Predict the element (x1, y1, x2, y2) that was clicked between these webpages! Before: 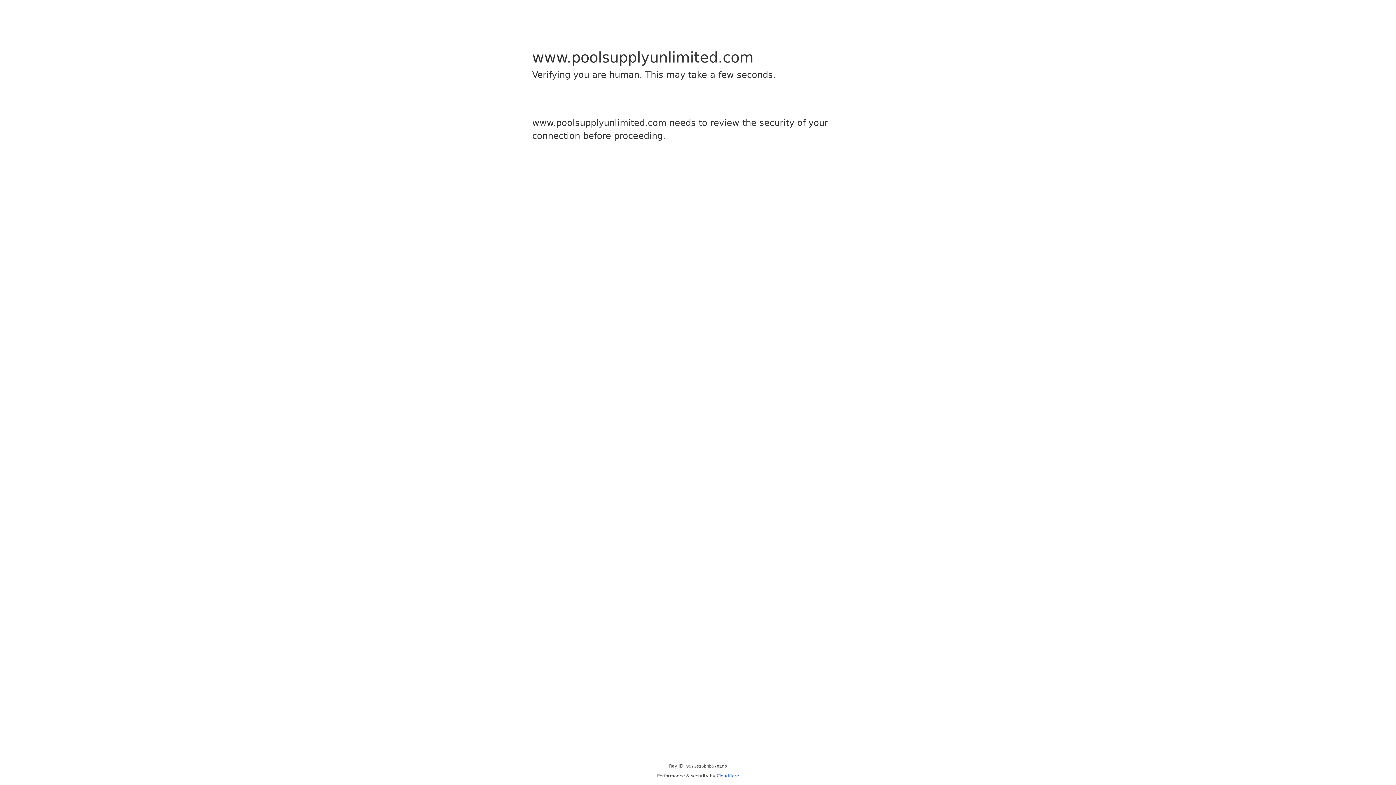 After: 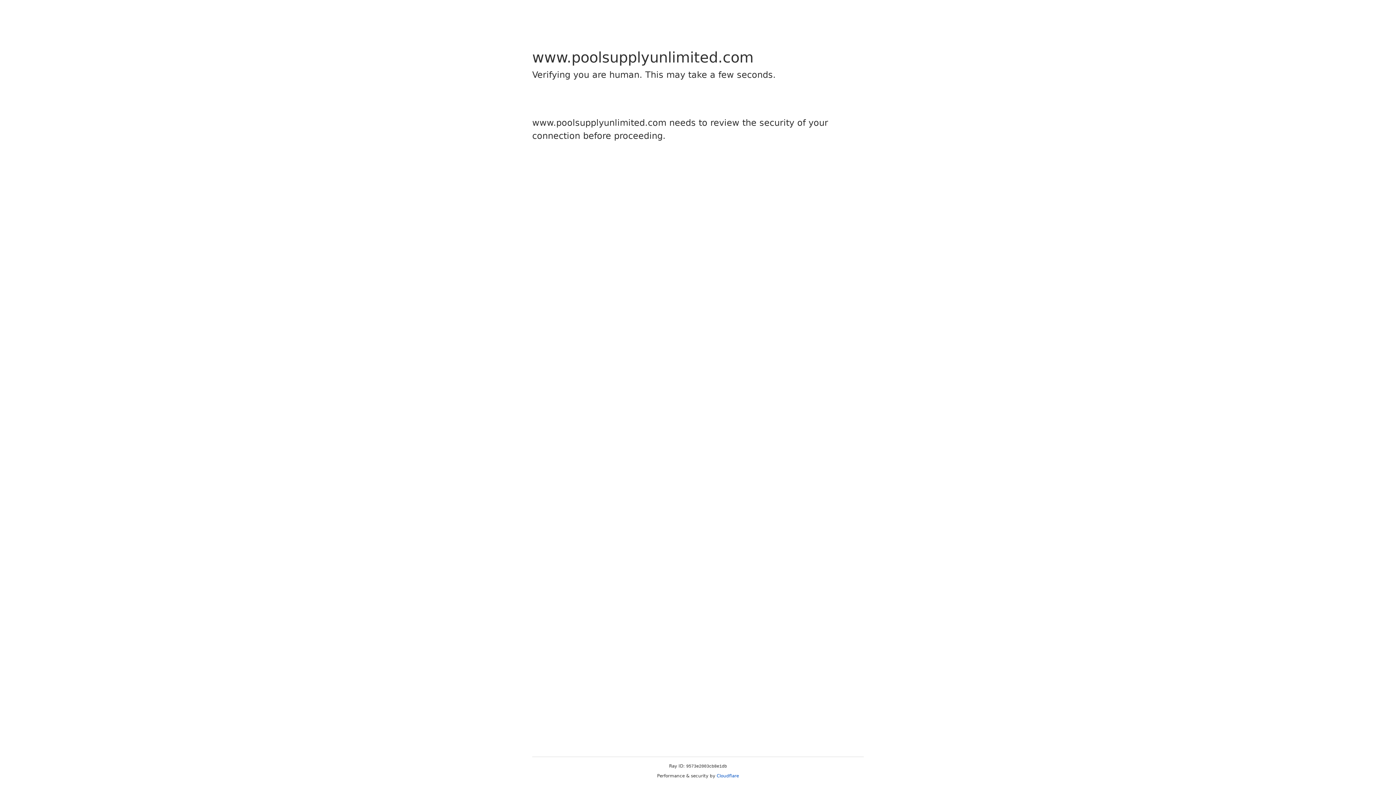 Action: label: Cloudflare bbox: (716, 773, 739, 778)